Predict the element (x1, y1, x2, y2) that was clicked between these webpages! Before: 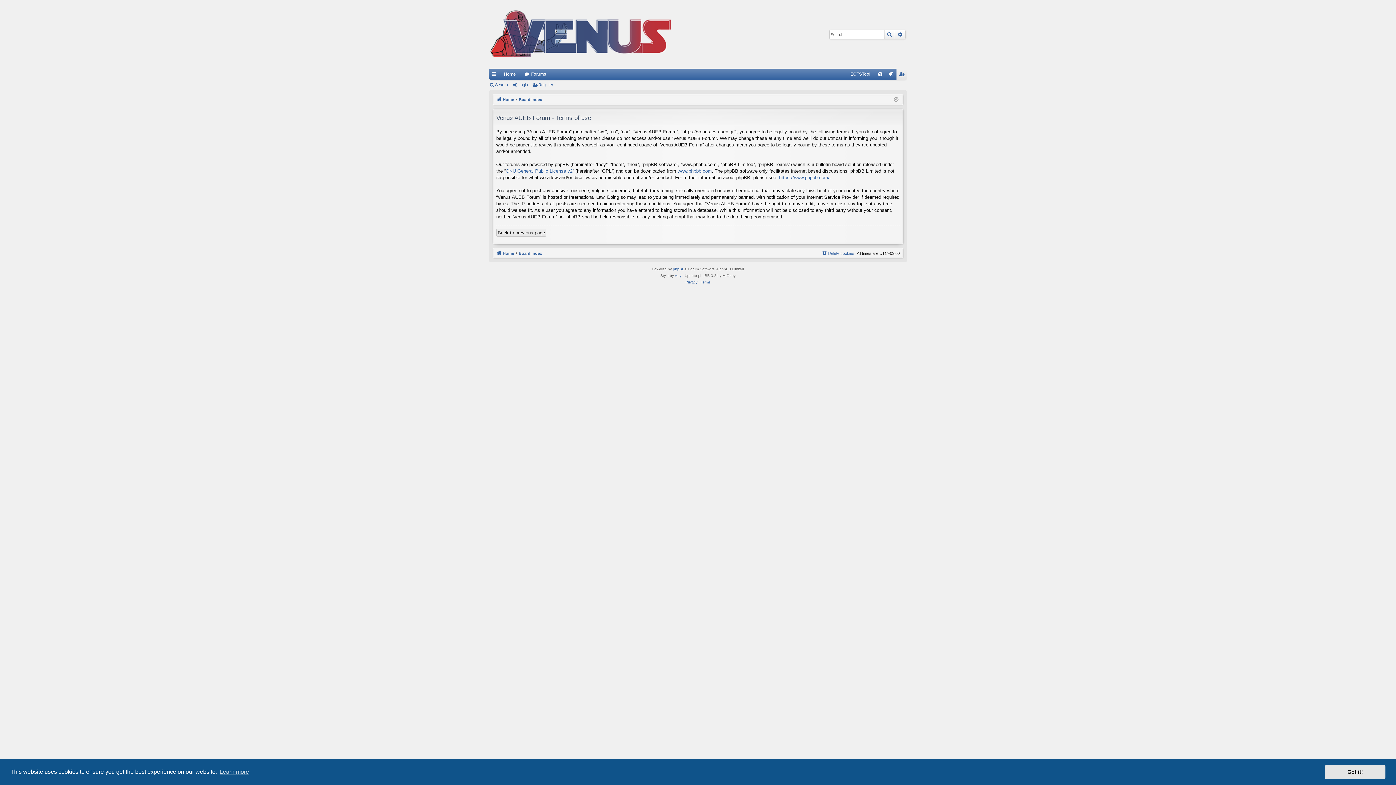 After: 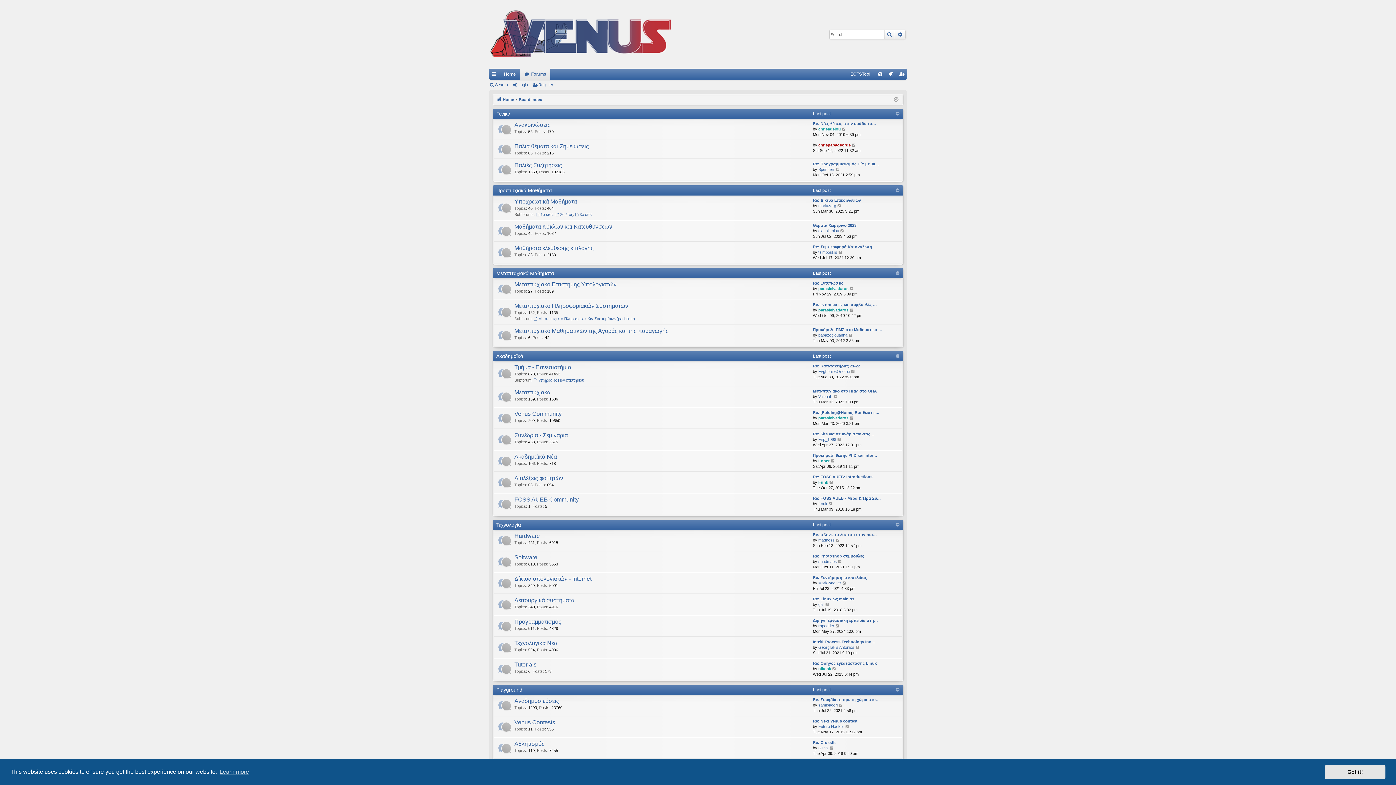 Action: label: Forums bbox: (520, 68, 550, 79)